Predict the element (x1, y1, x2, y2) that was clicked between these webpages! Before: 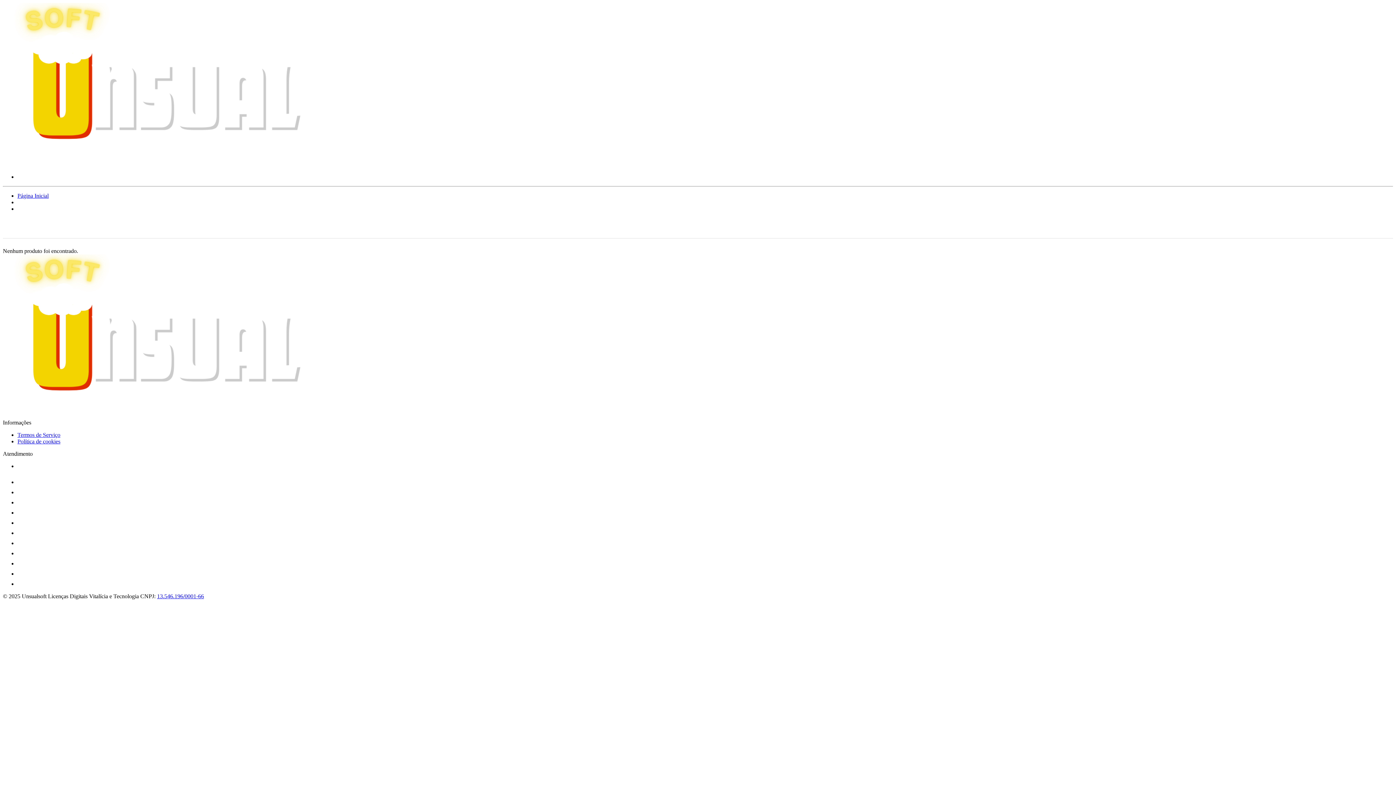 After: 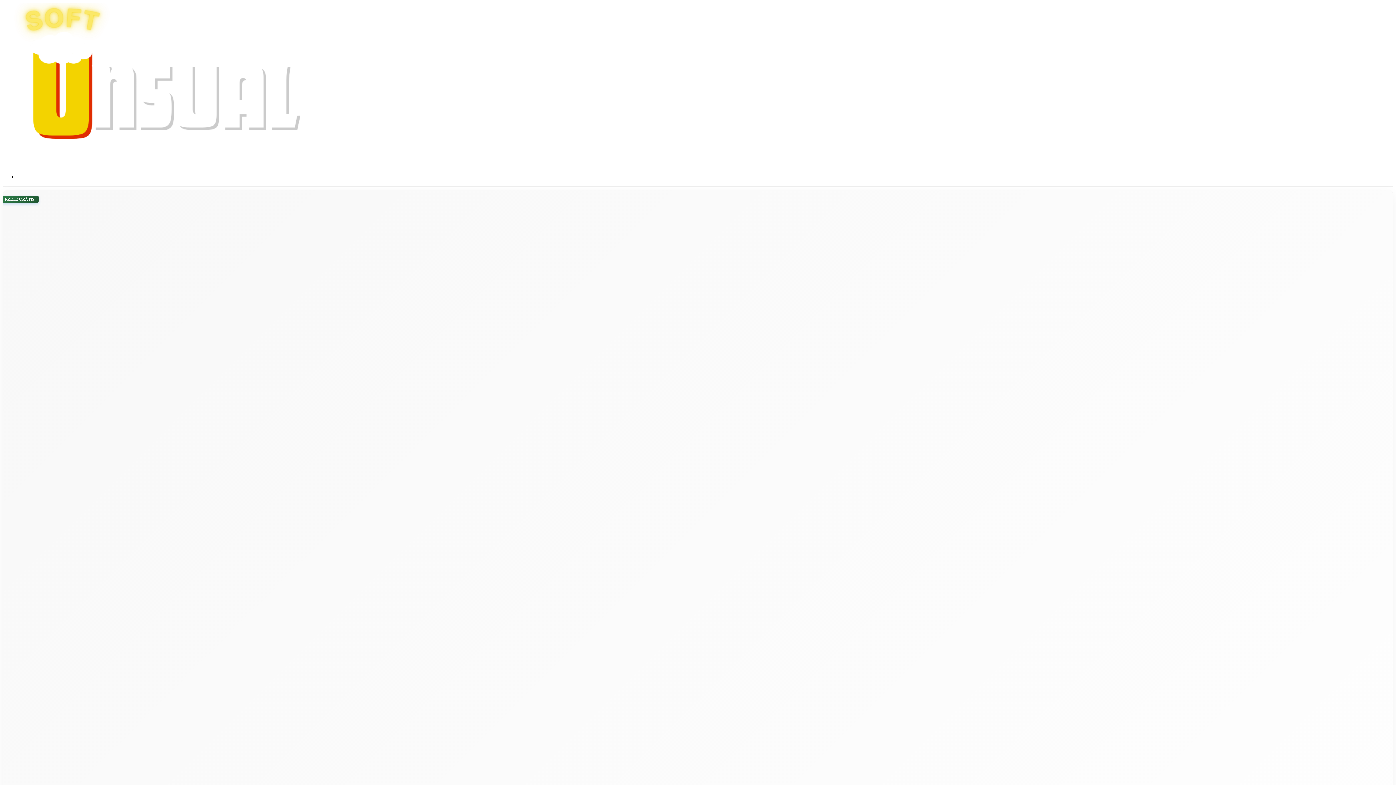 Action: bbox: (2, 161, 330, 167)